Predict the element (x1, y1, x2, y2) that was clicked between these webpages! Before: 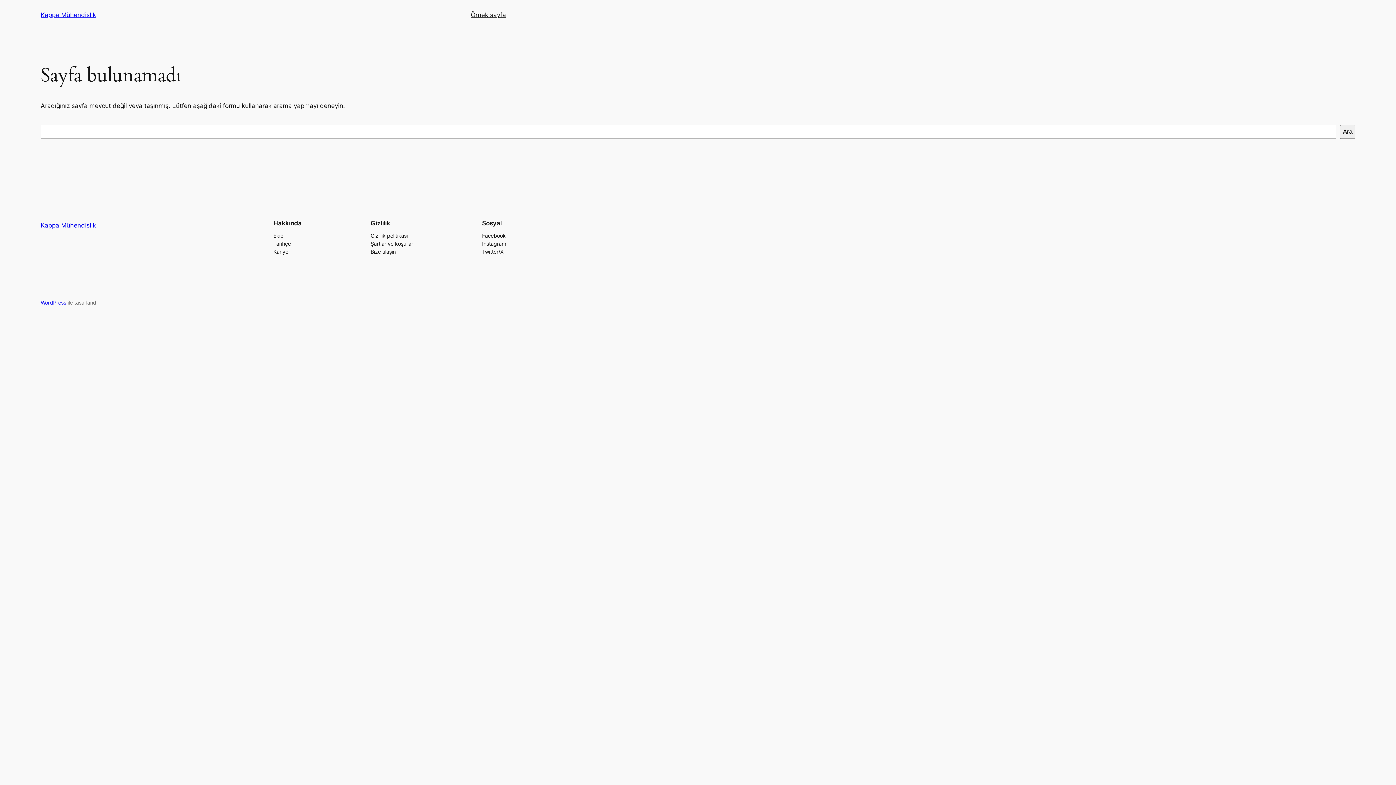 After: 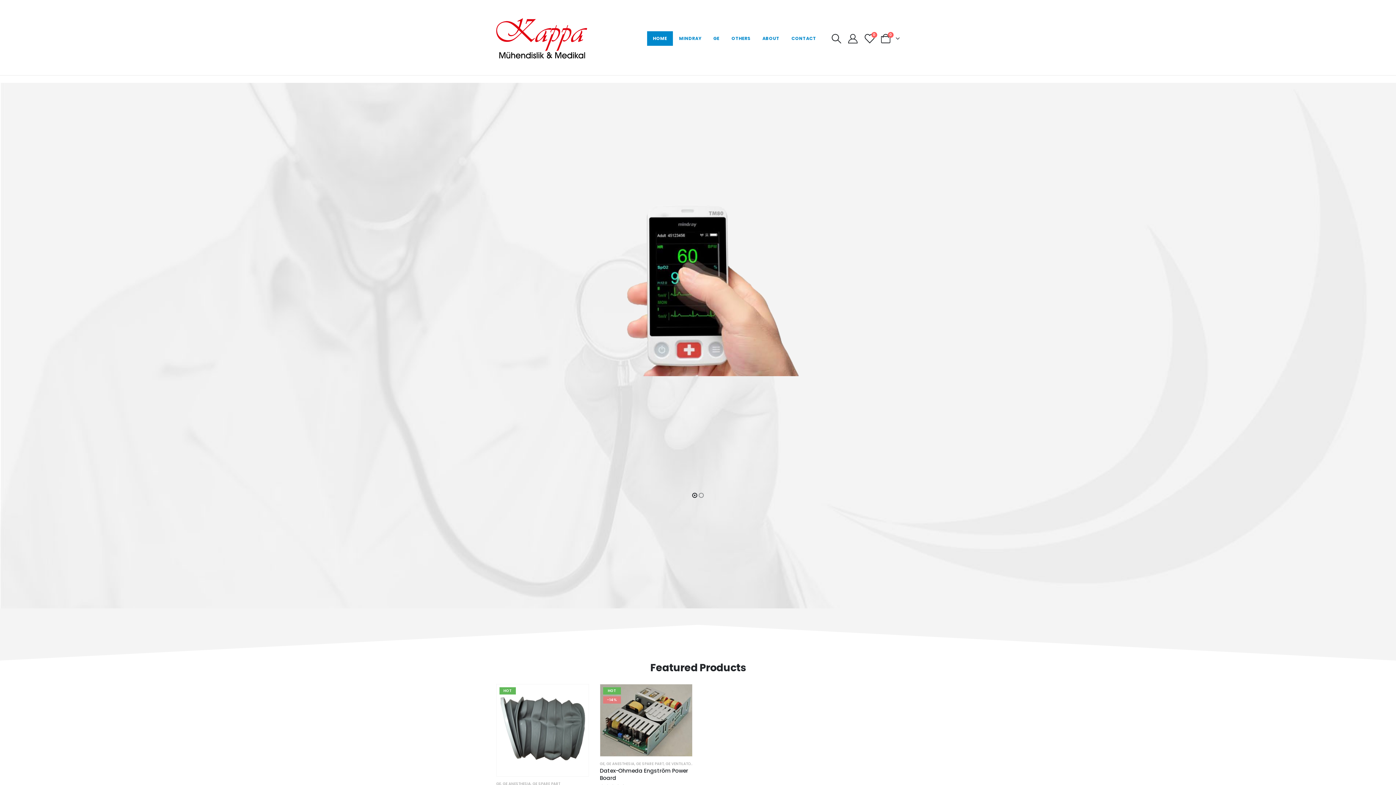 Action: label: Kappa Mühendislik bbox: (40, 11, 96, 18)